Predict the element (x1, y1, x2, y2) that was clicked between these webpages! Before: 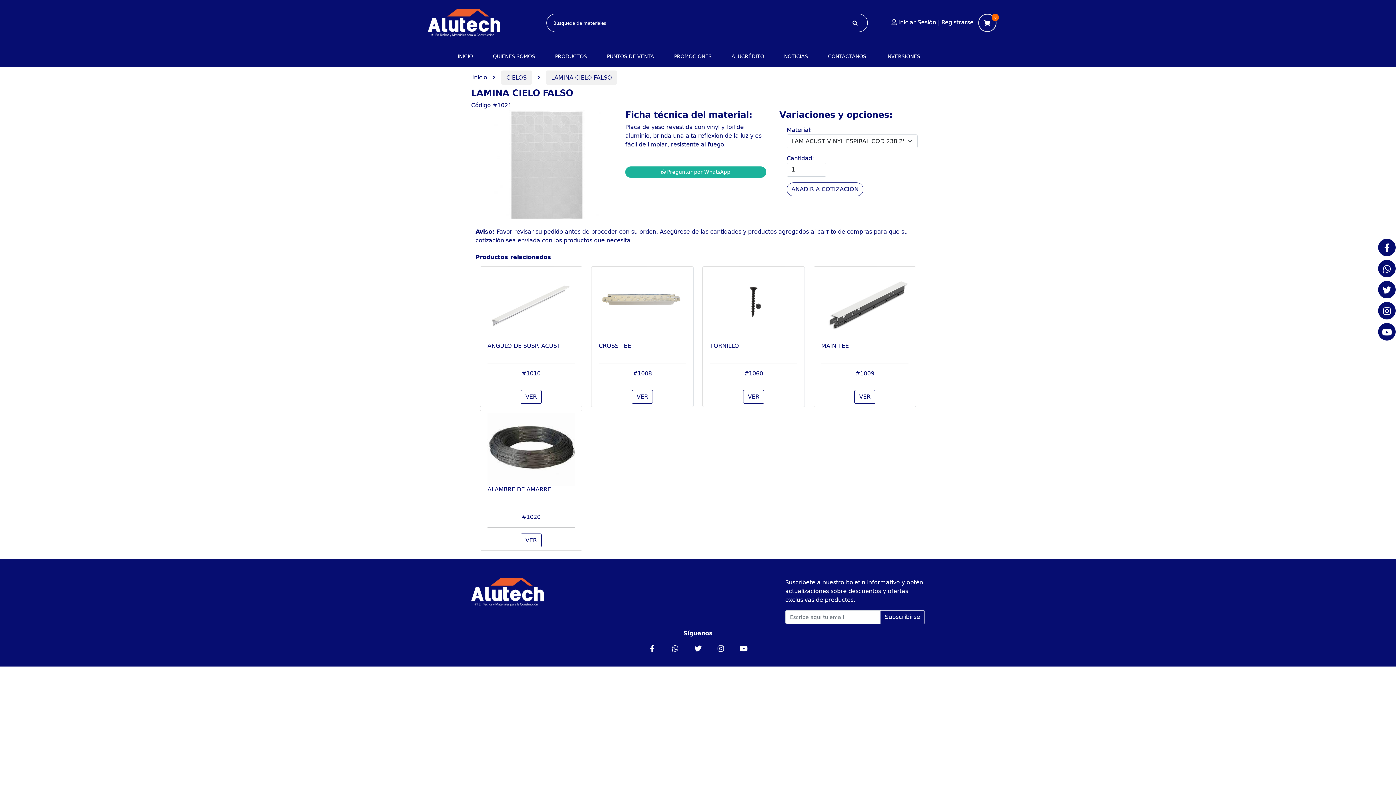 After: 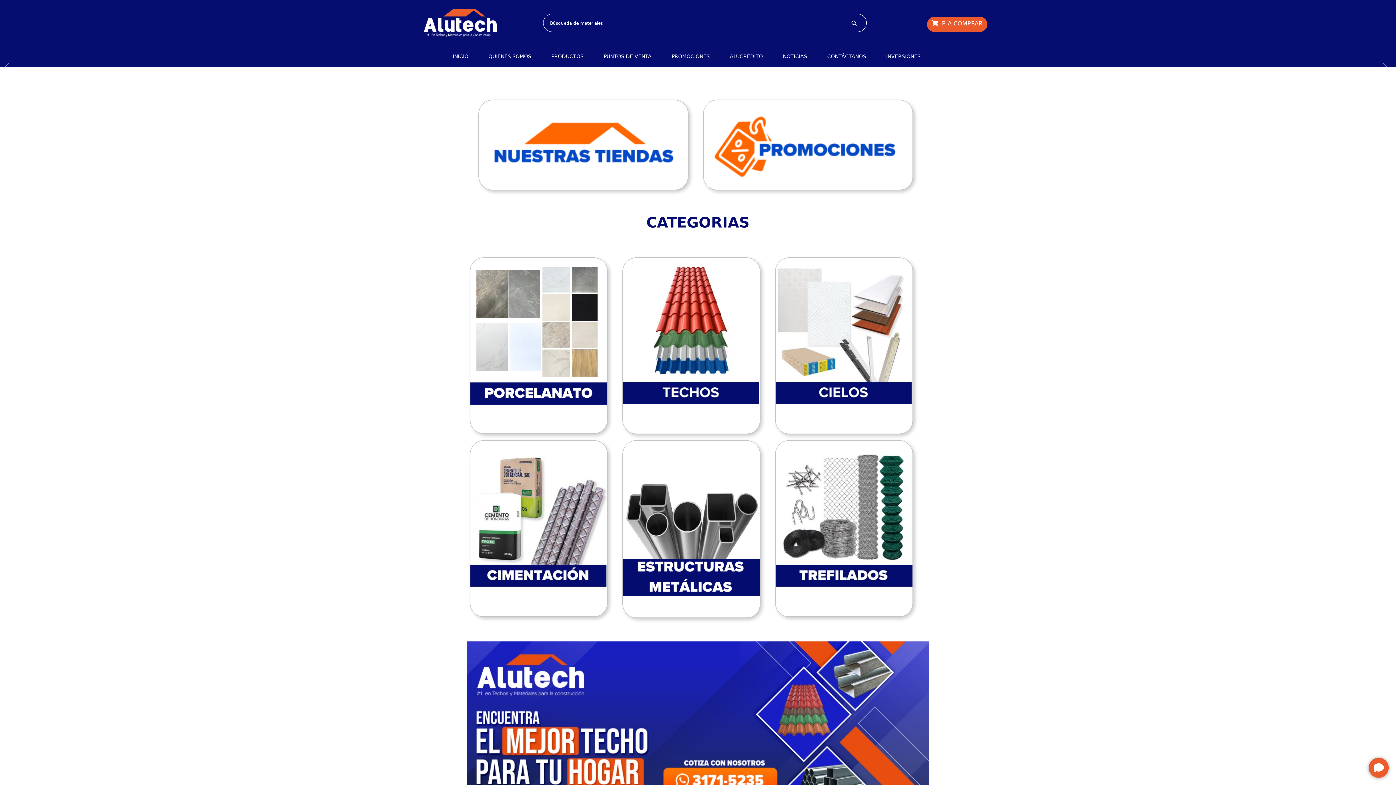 Action: label: INICIO bbox: (457, 45, 473, 67)